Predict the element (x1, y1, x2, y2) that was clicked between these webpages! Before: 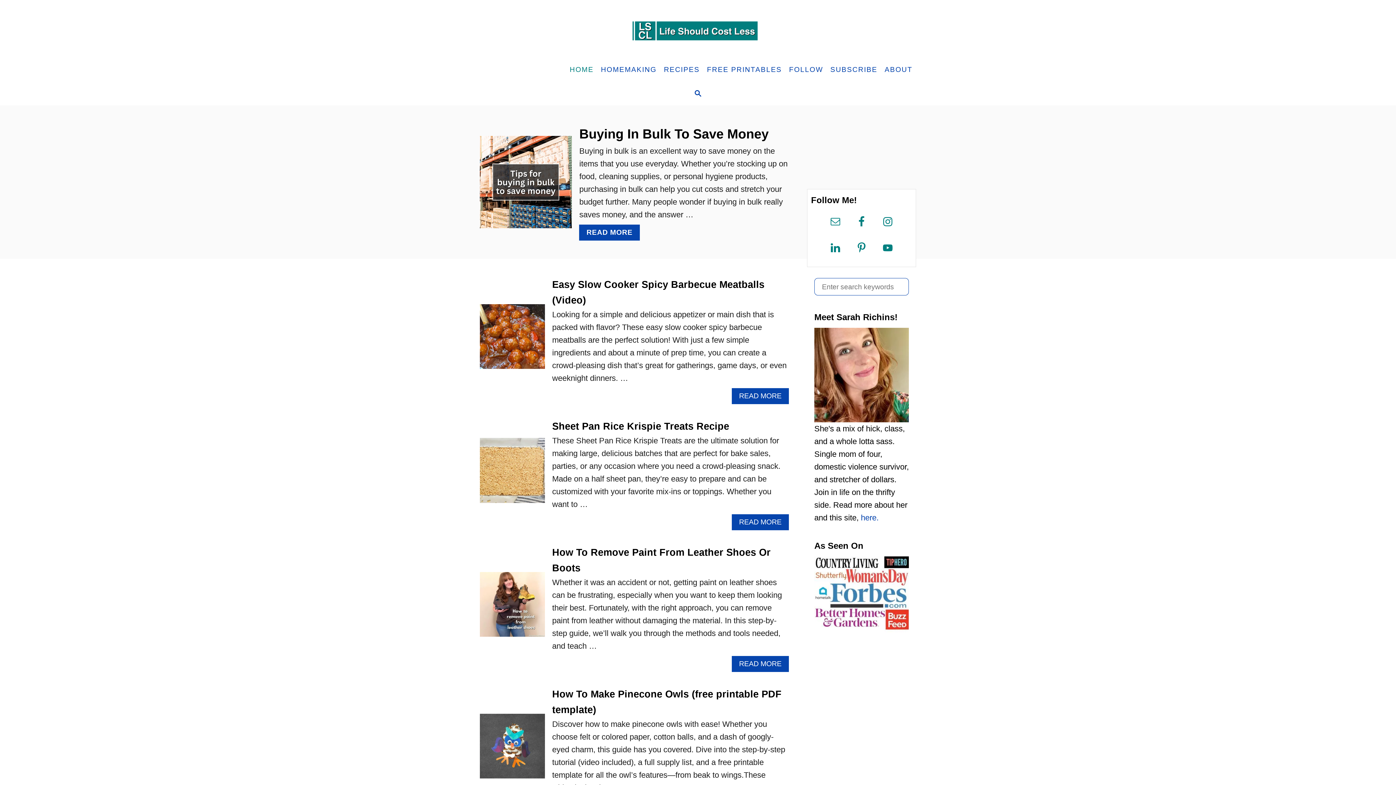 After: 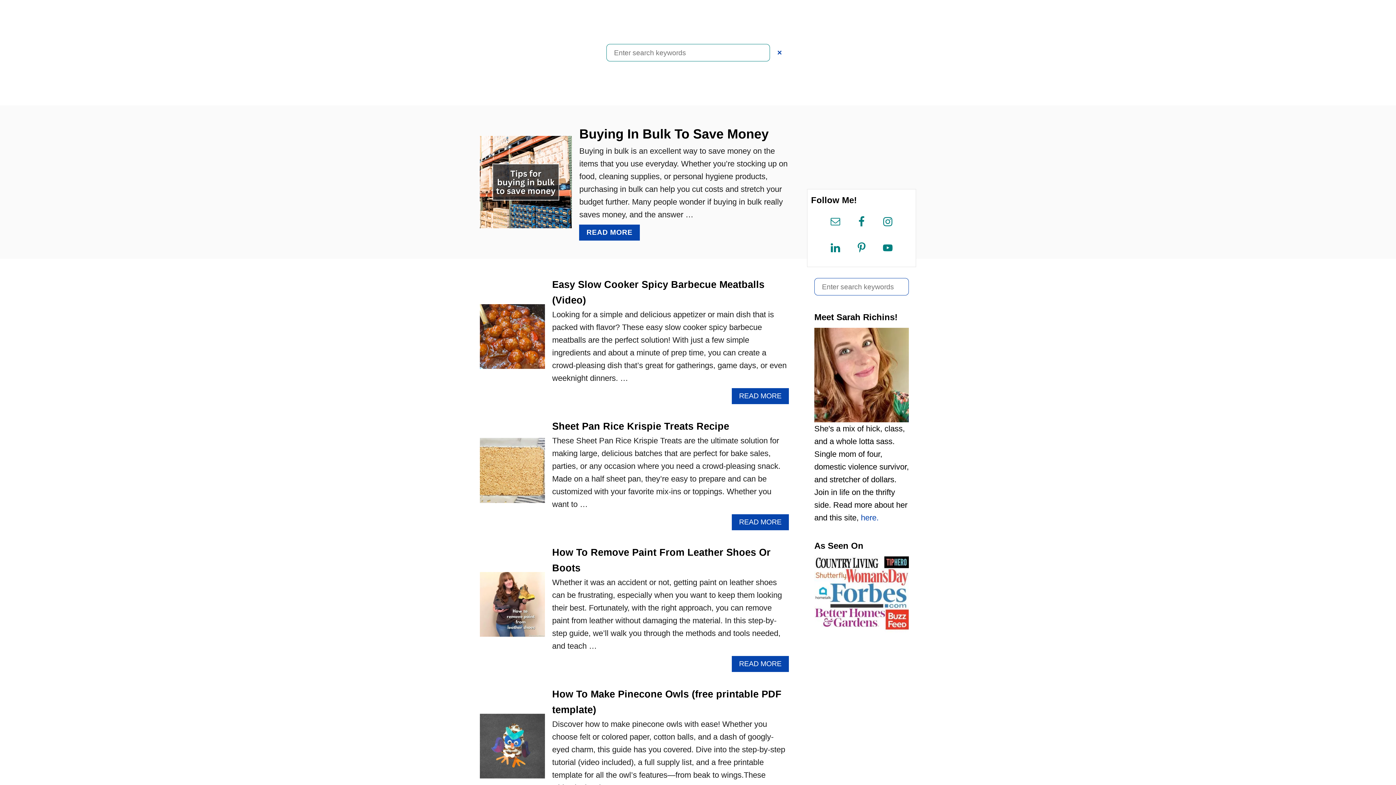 Action: label: SEARCH bbox: (690, 83, 706, 105)